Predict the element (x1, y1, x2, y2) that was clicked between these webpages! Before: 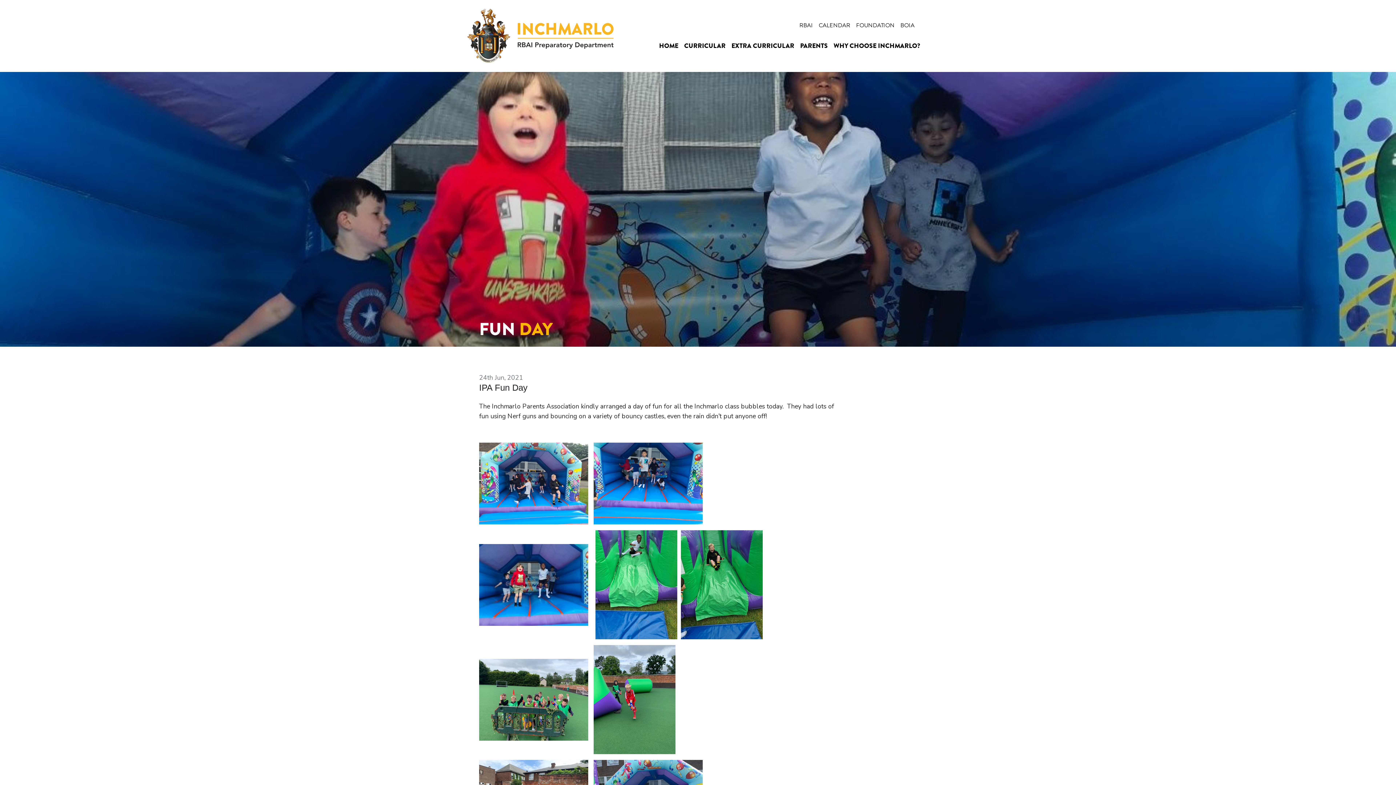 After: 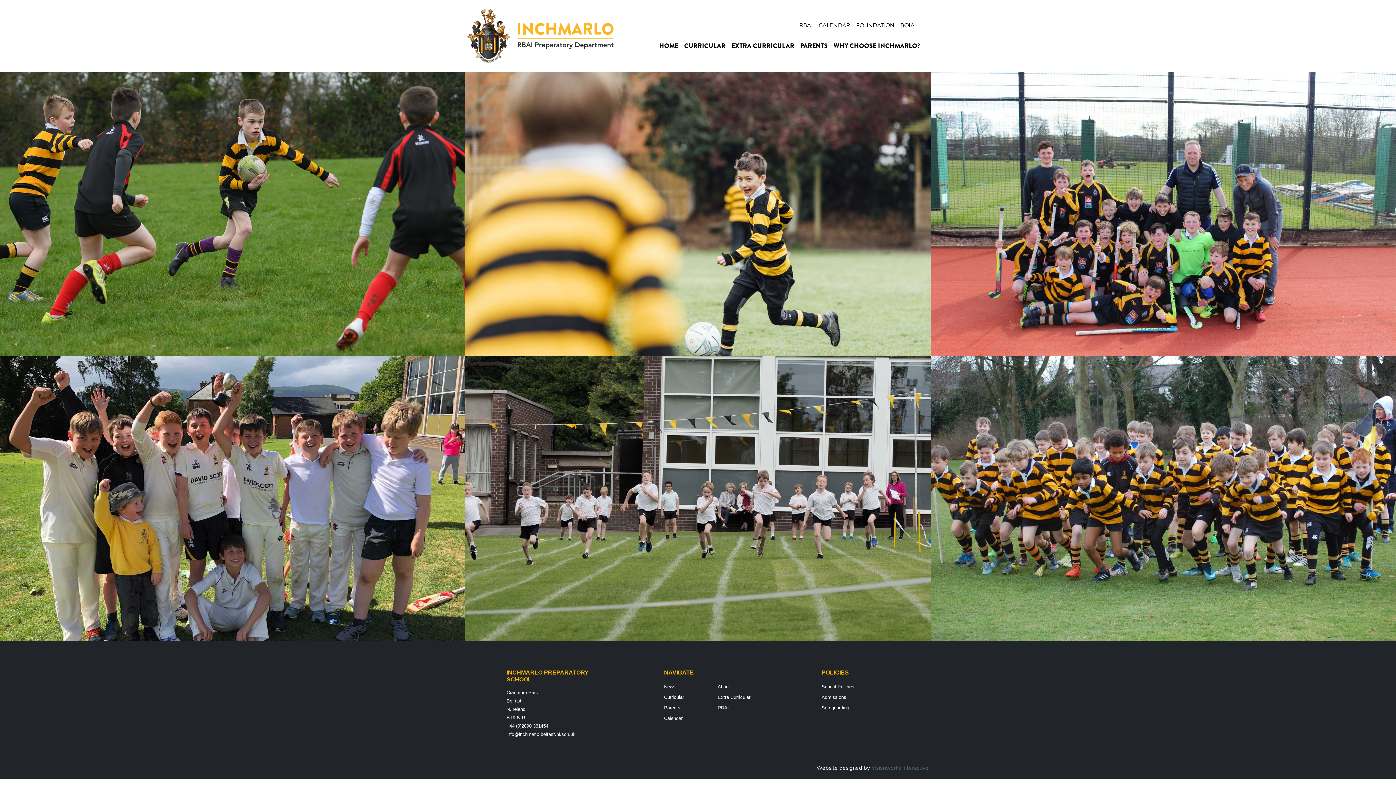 Action: label: EXTRA CURRICULAR bbox: (728, 38, 797, 53)